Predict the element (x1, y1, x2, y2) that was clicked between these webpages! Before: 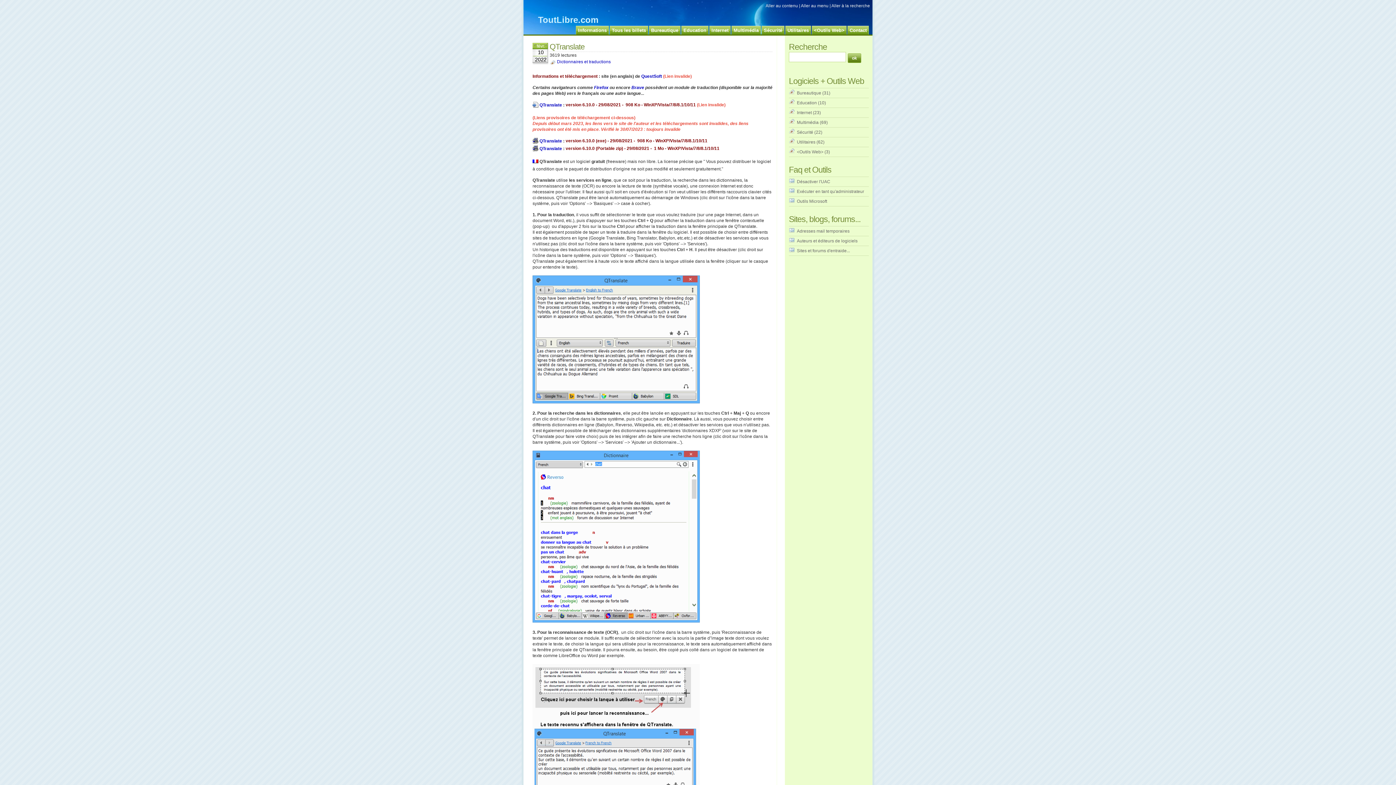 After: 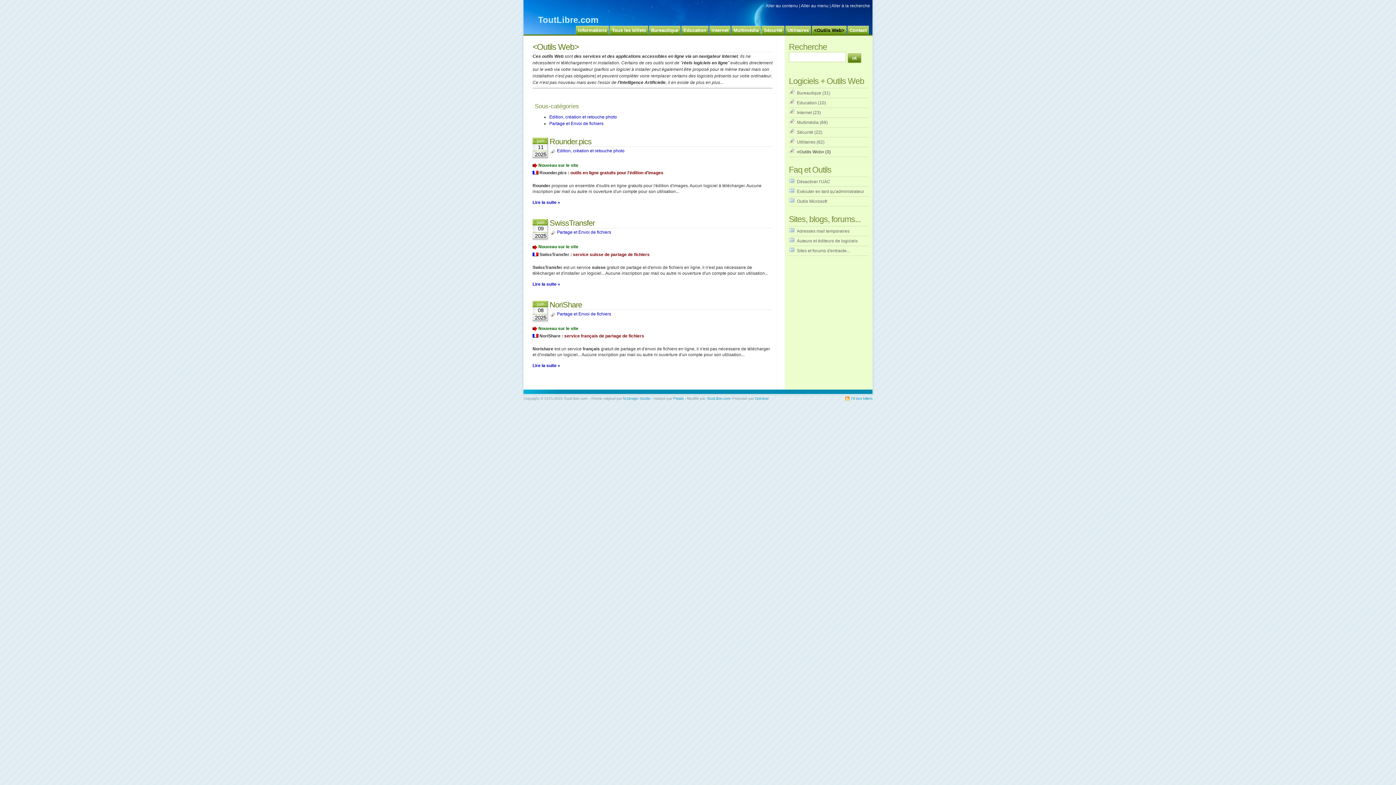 Action: label: <Outils Web> bbox: (797, 149, 823, 154)